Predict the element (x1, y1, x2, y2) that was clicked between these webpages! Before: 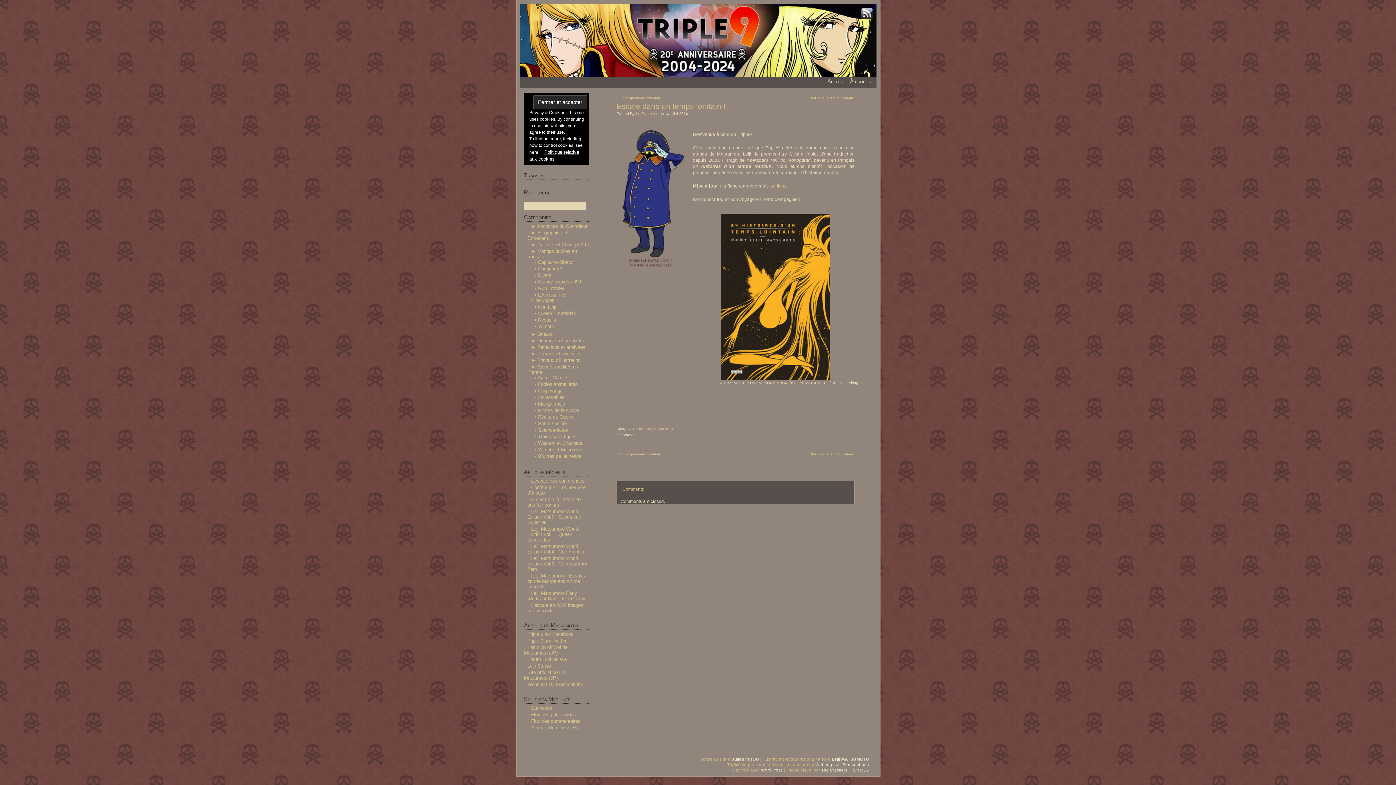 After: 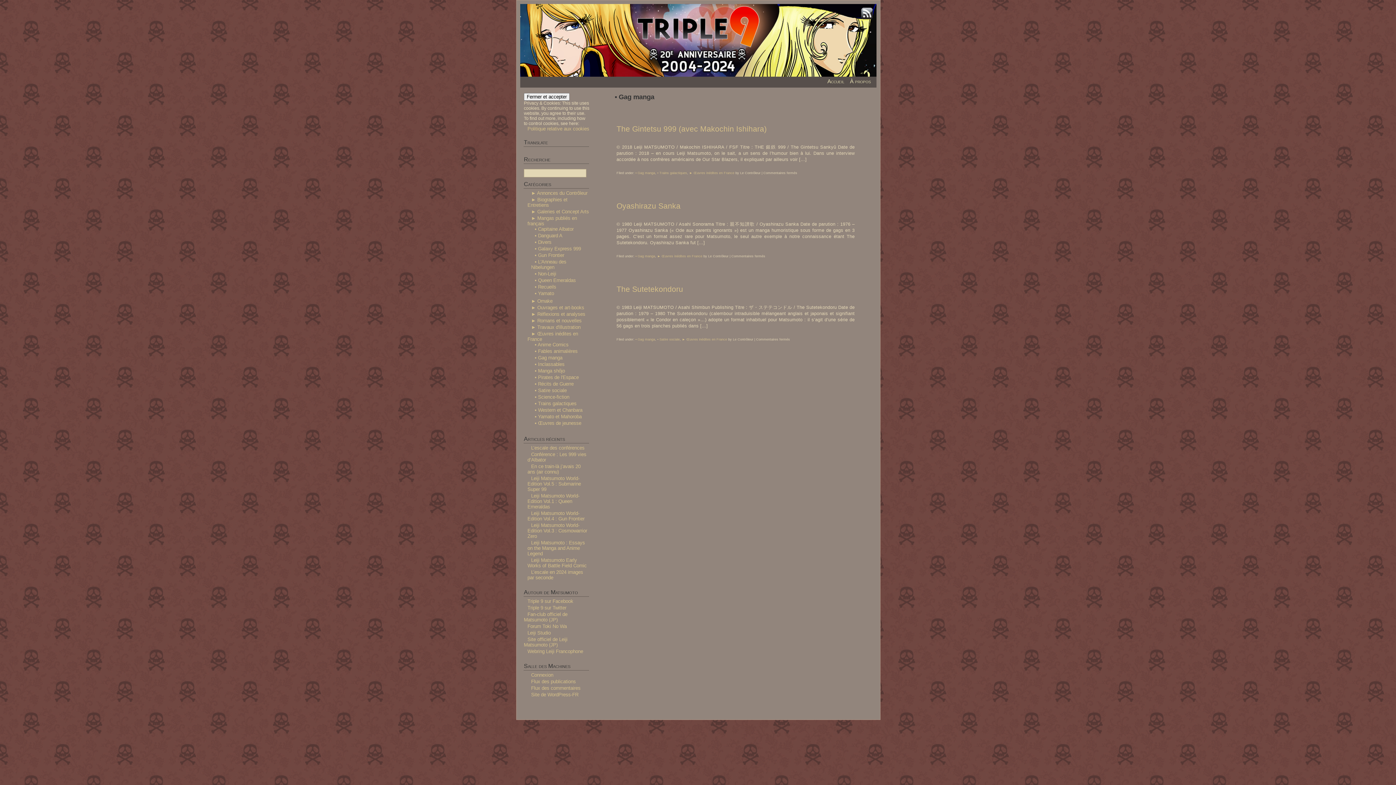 Action: bbox: (534, 388, 562, 393) label: ▪ Gag manga